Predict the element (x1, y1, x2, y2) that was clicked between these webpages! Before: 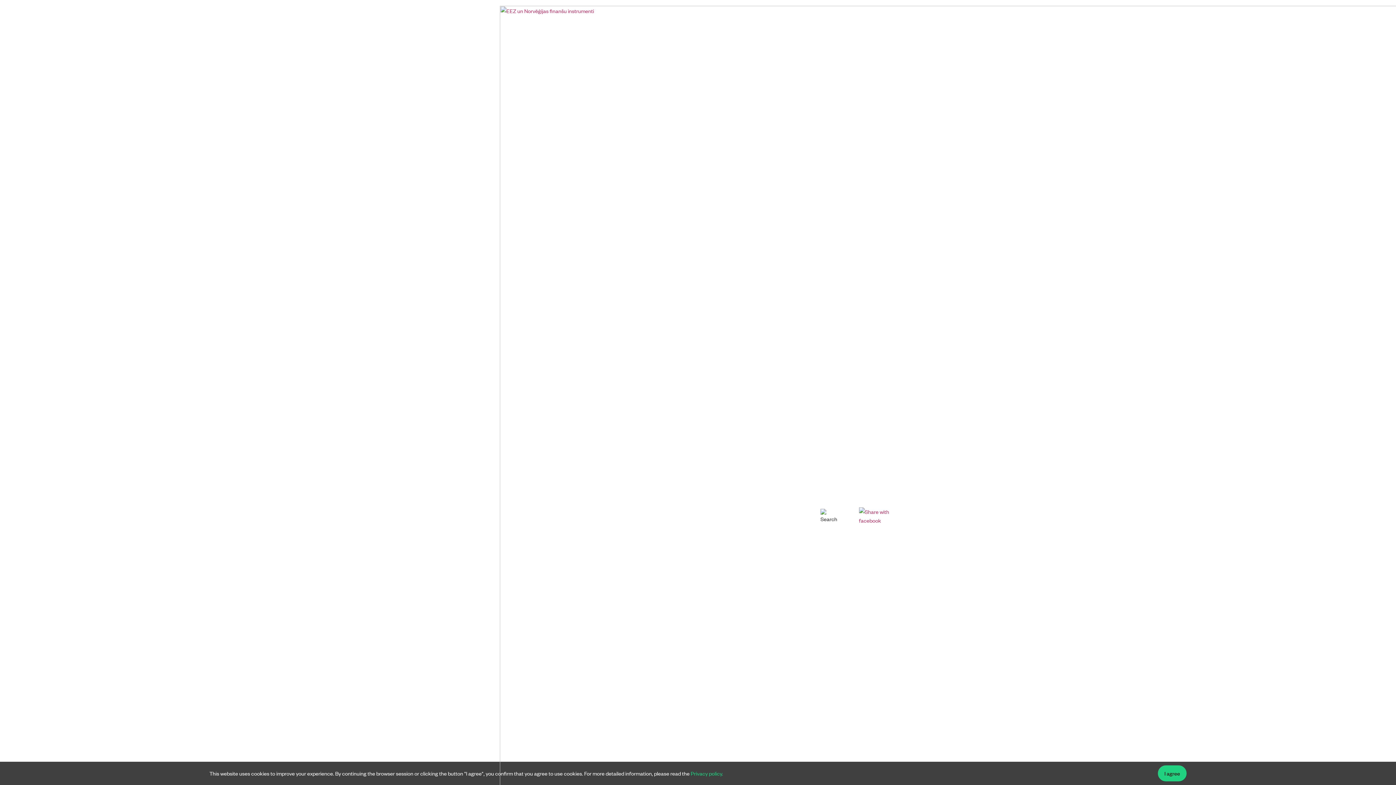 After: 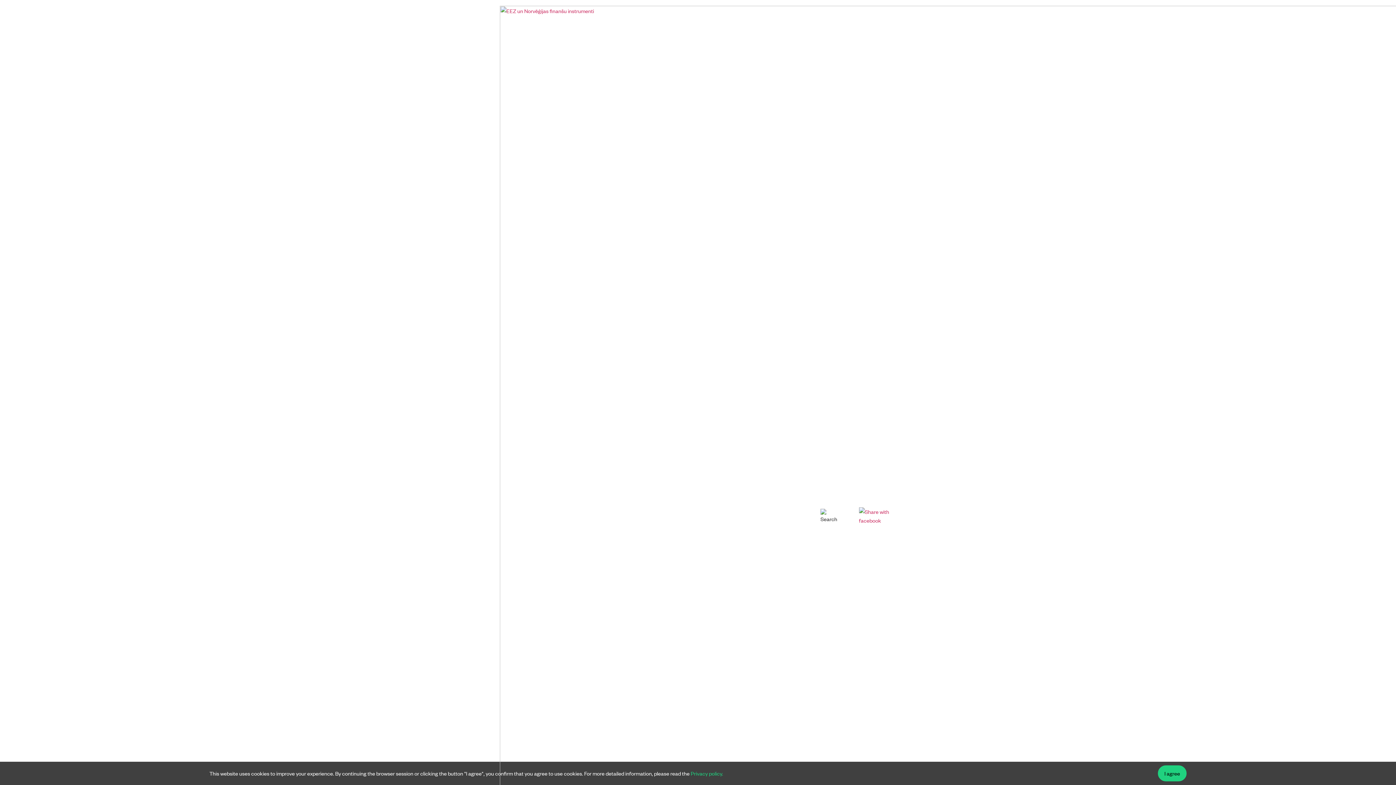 Action: label: PROJECT SEARCH bbox: (648, 517, 704, 532)